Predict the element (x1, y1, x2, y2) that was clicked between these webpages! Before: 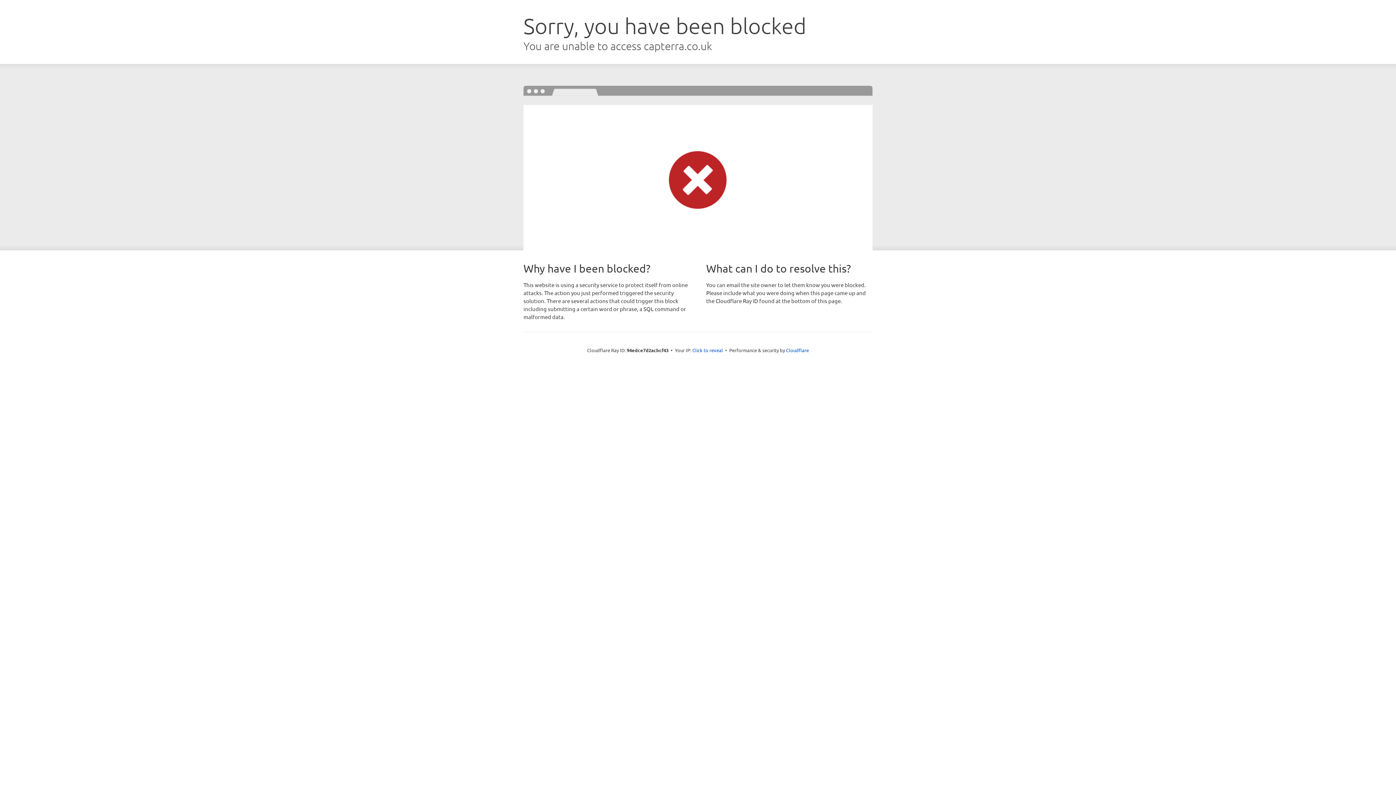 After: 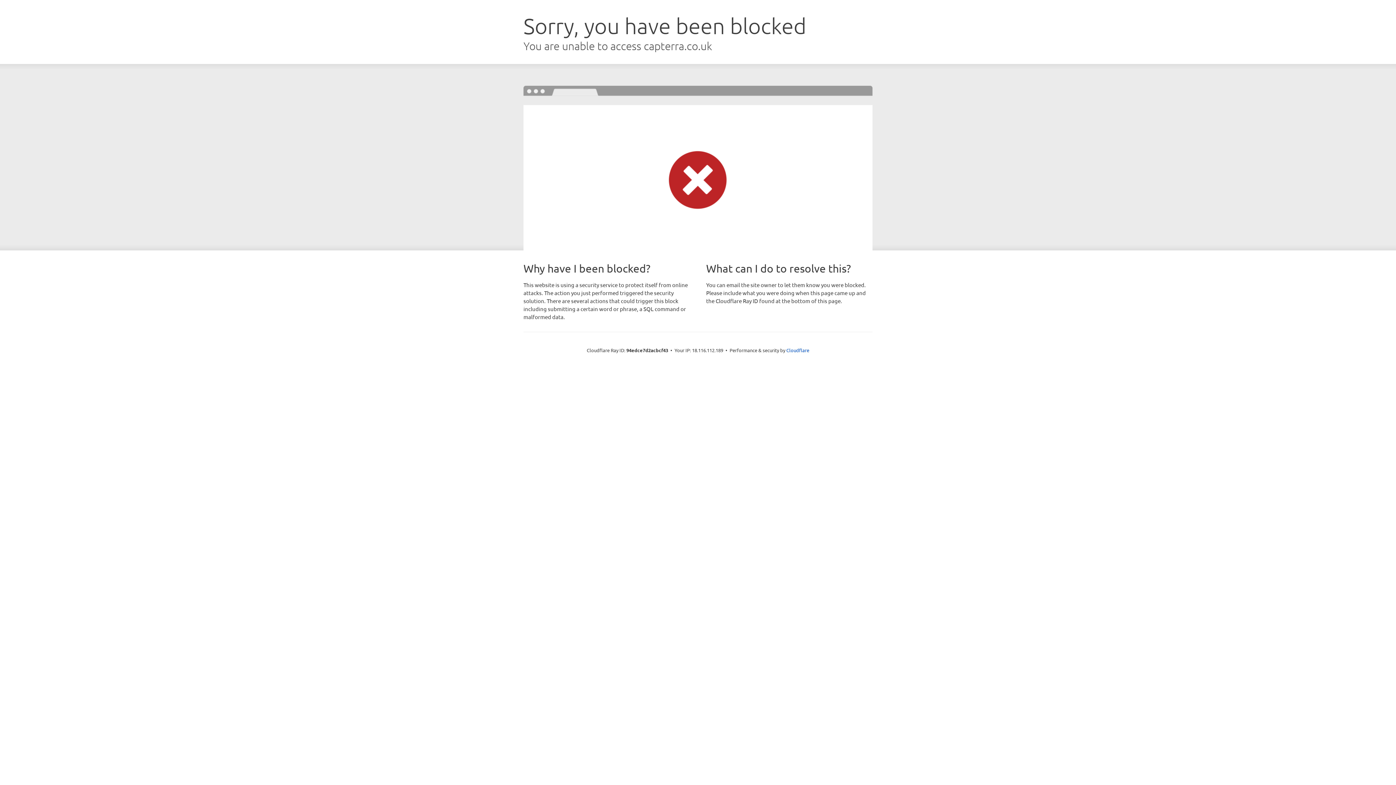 Action: bbox: (692, 346, 723, 353) label: Click to reveal